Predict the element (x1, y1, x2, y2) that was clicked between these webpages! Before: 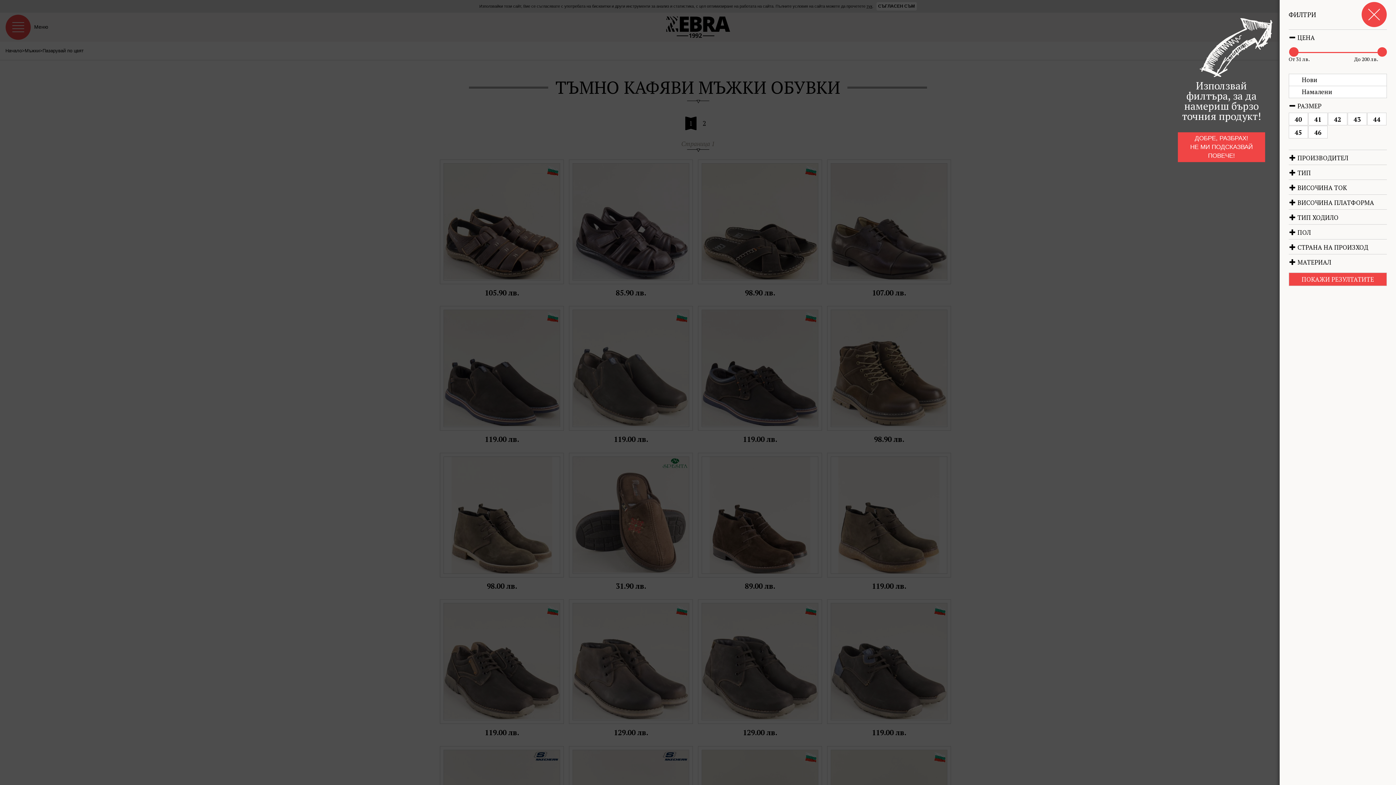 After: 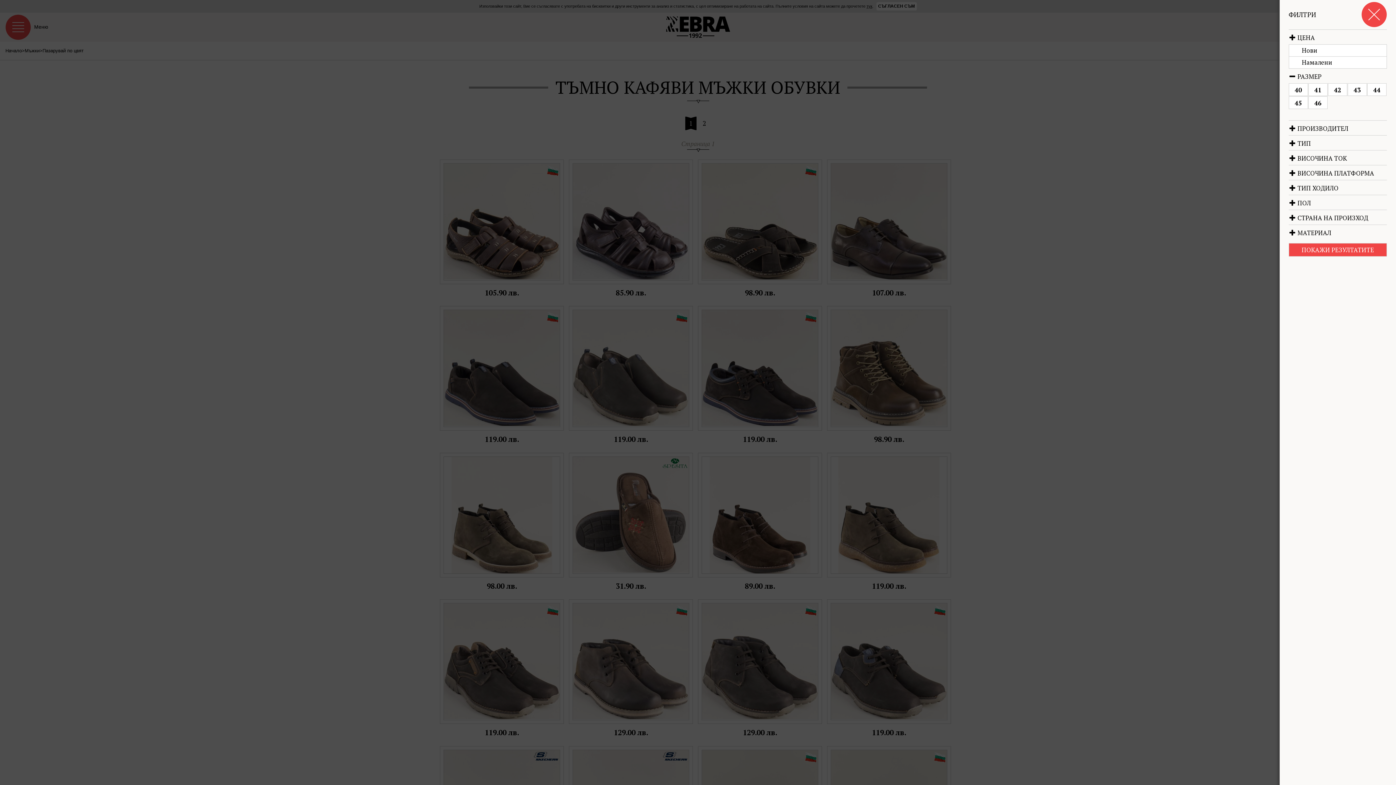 Action: label:  ЦЕНА bbox: (1289, 29, 1387, 44)